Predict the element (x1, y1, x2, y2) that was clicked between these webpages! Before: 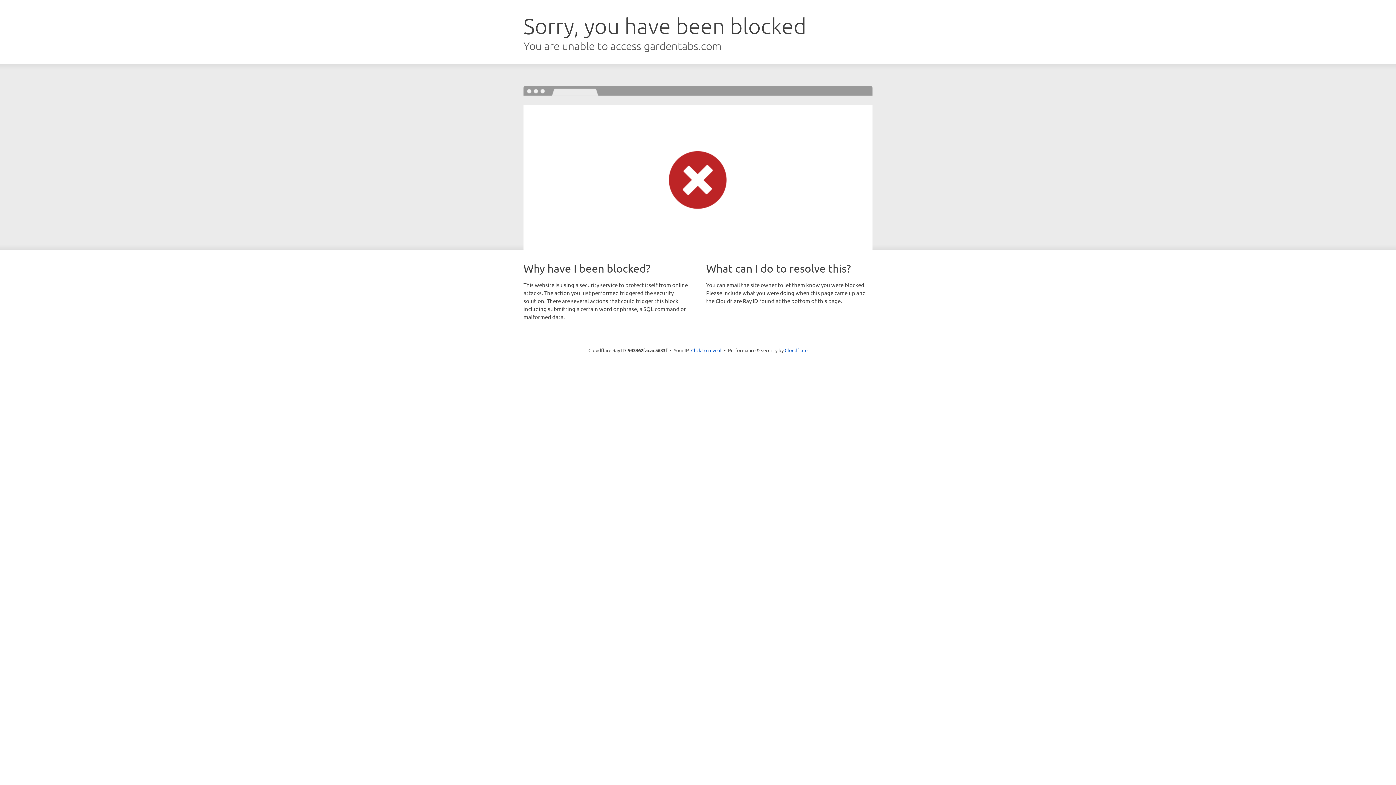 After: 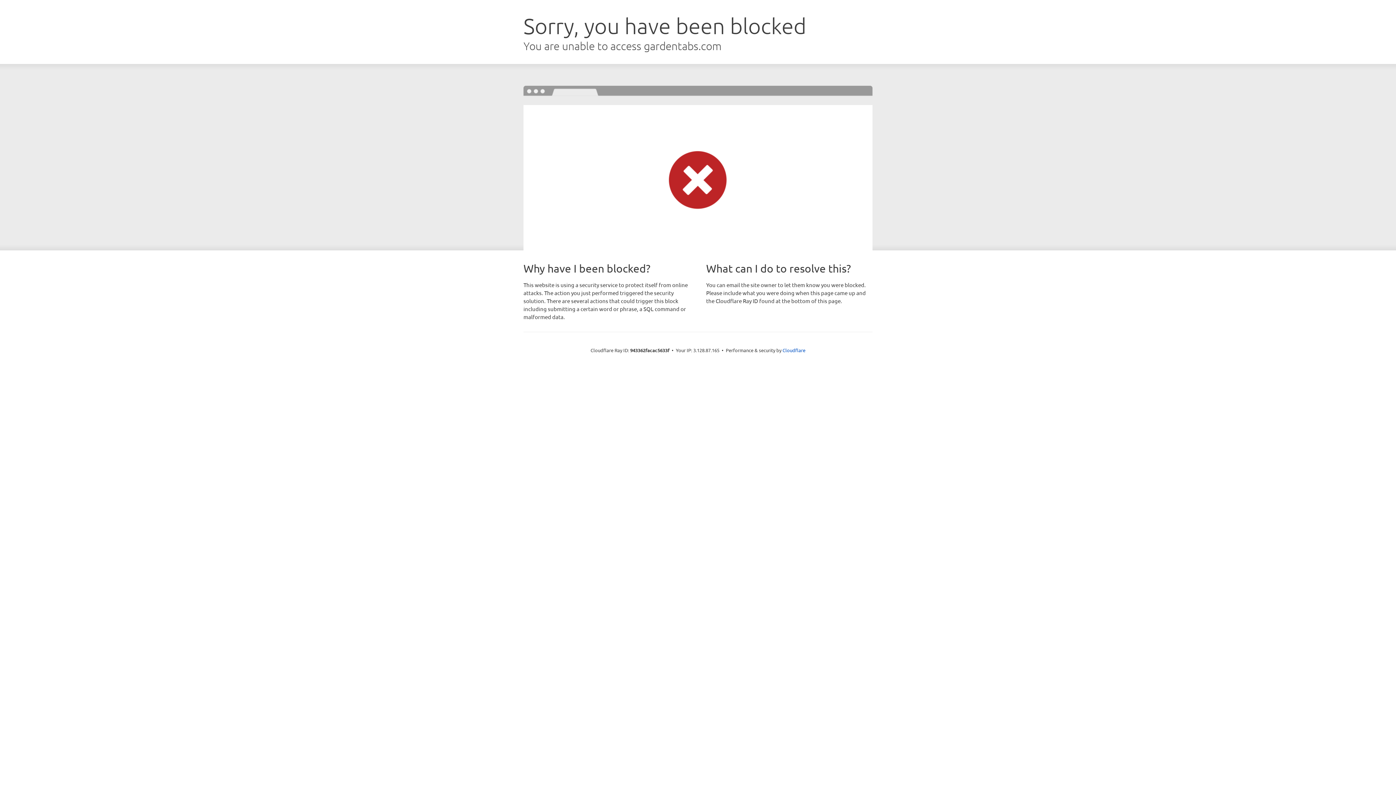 Action: label: Click to reveal bbox: (691, 346, 721, 353)